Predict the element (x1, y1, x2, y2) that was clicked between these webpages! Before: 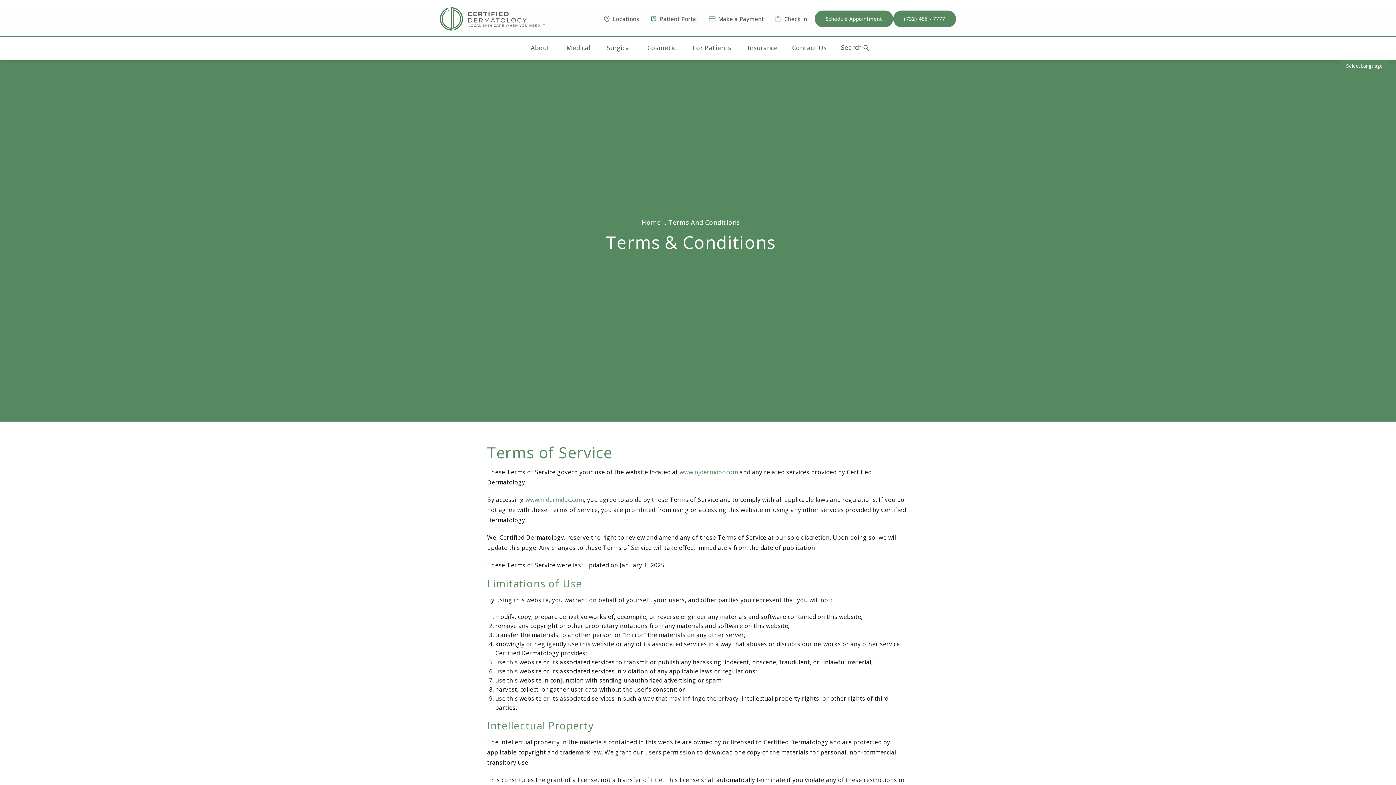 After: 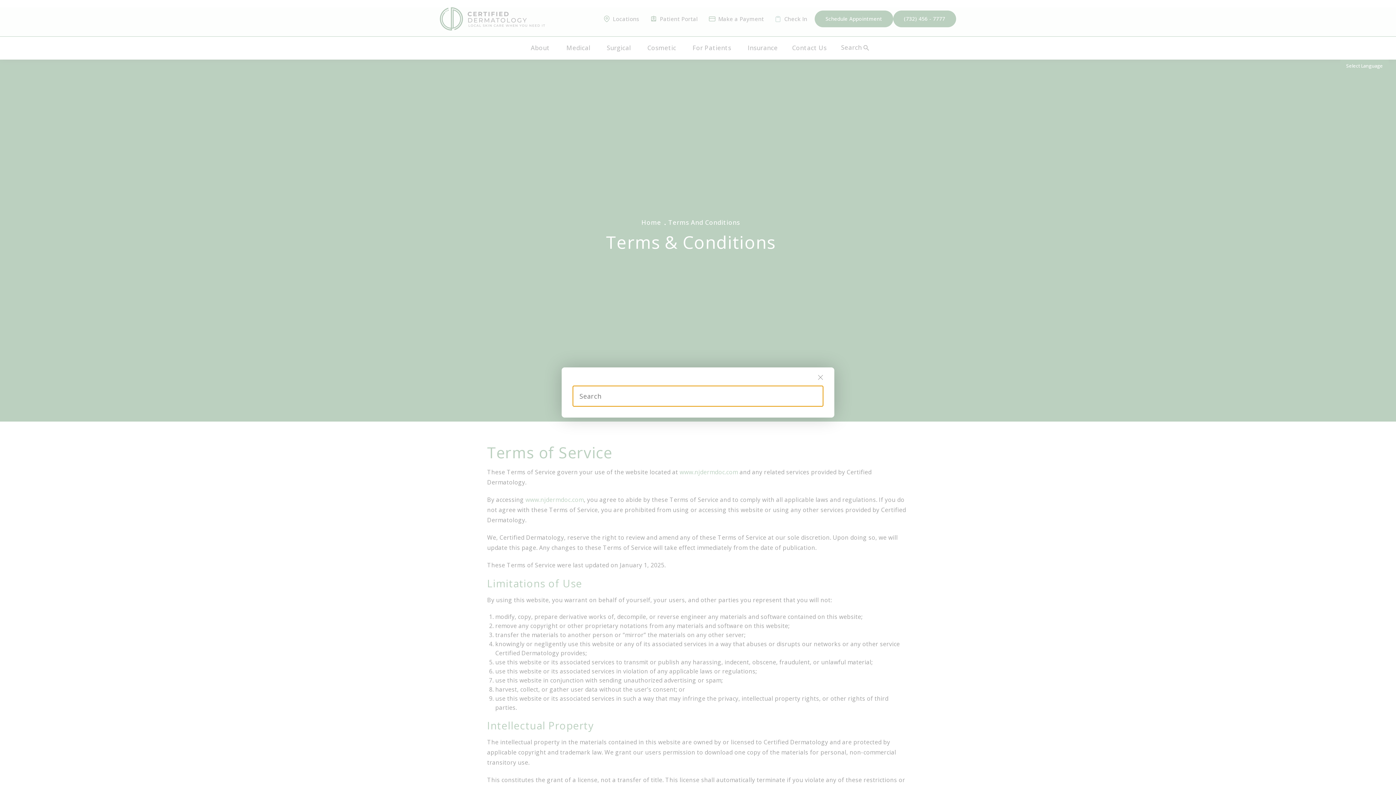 Action: bbox: (841, 43, 861, 51) label: Opens search bar